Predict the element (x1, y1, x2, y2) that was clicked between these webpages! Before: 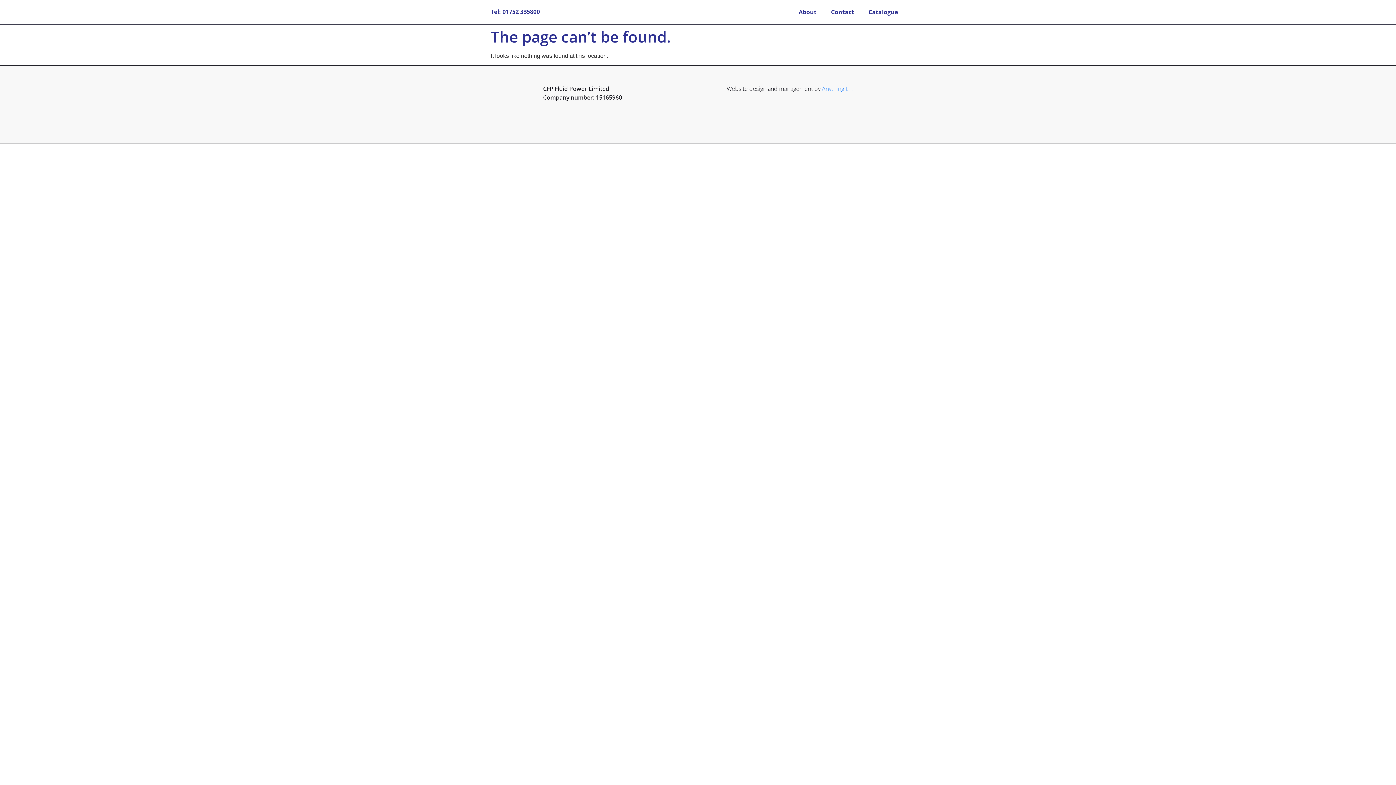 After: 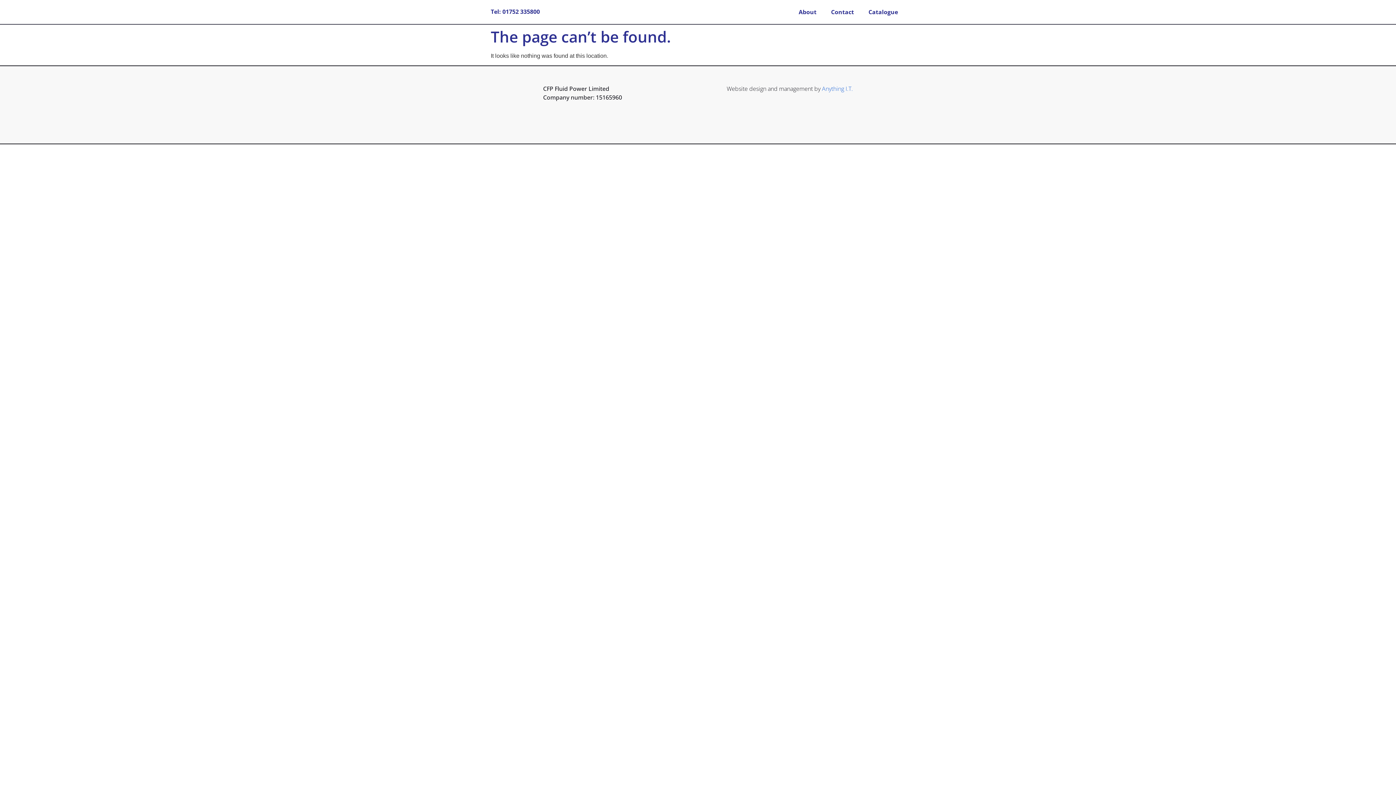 Action: bbox: (822, 84, 853, 92) label: Anything I.T.